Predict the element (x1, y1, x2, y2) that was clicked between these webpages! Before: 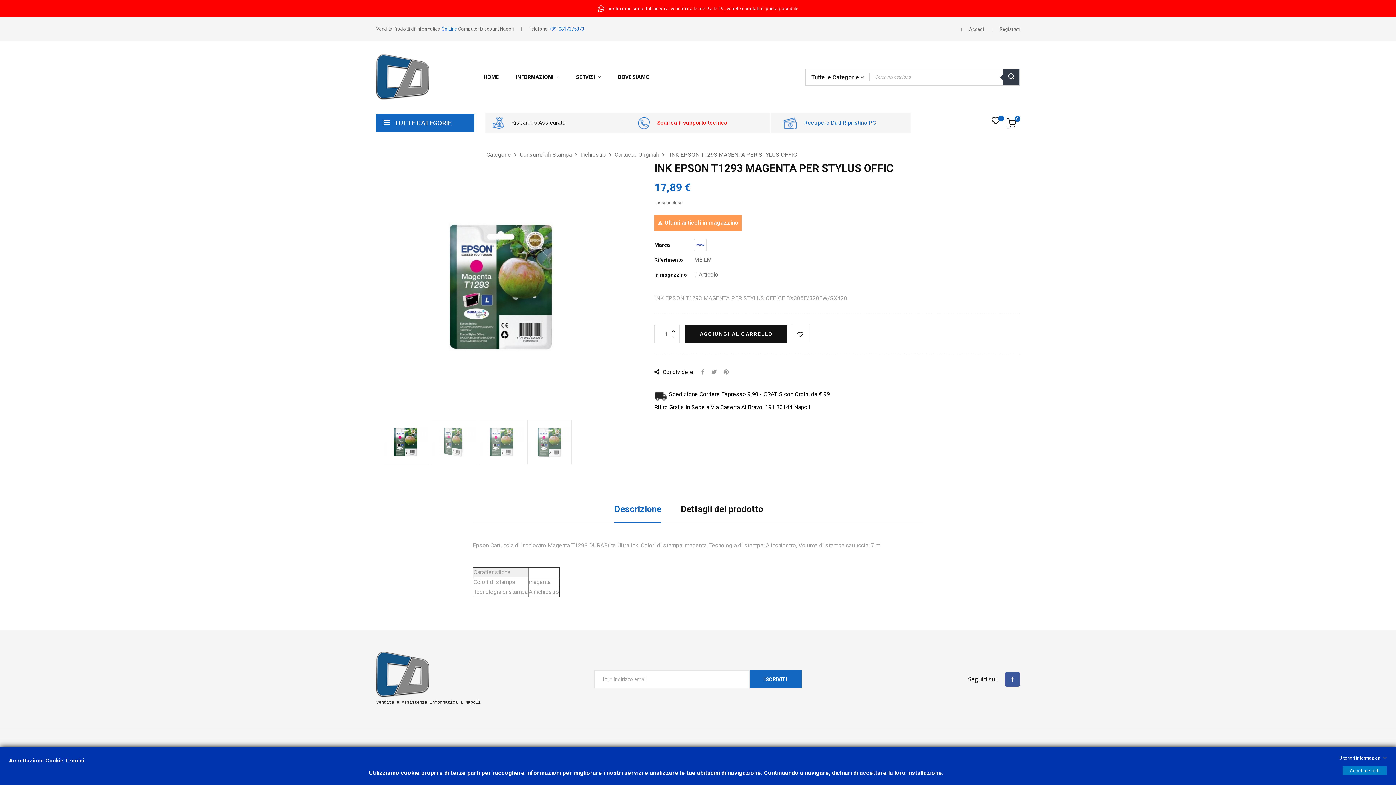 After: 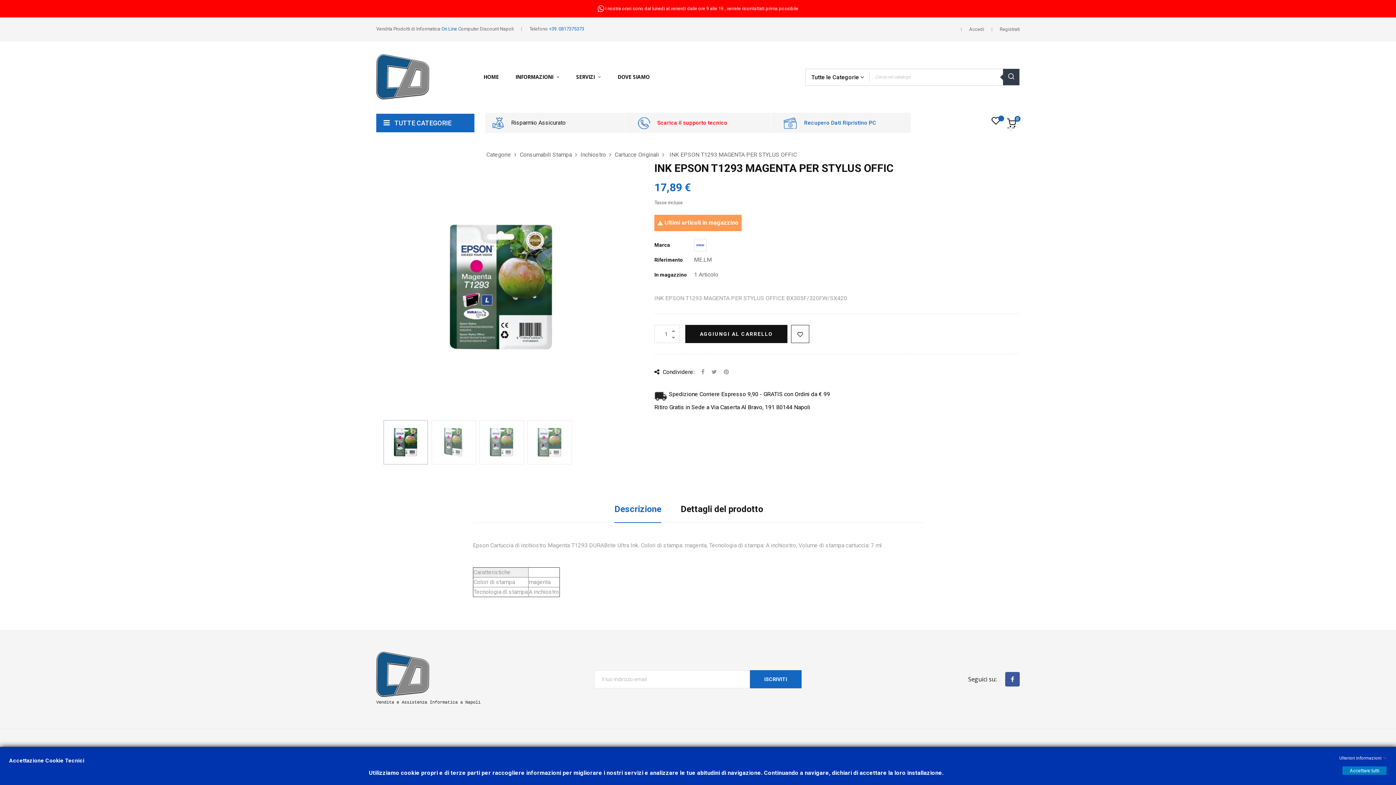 Action: bbox: (1005, 672, 1019, 686)